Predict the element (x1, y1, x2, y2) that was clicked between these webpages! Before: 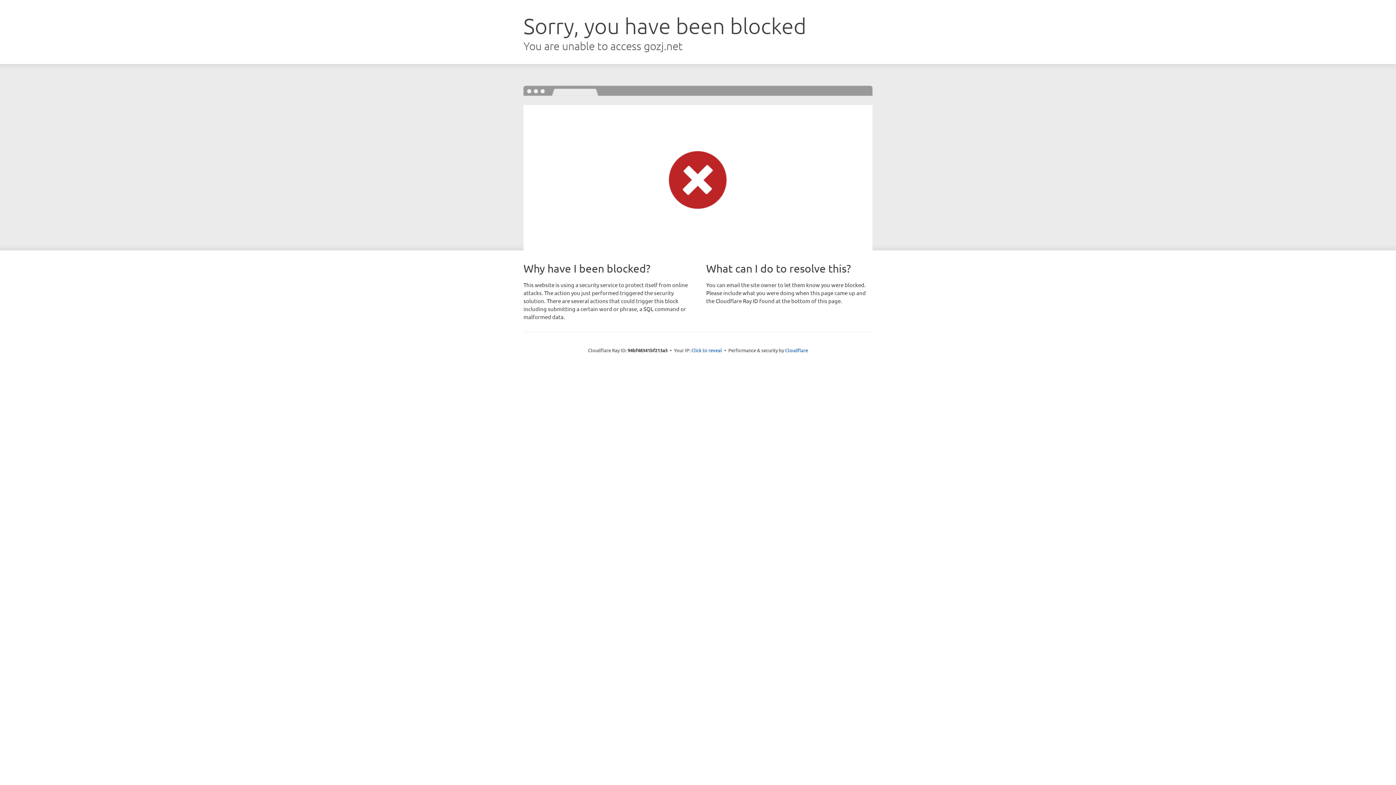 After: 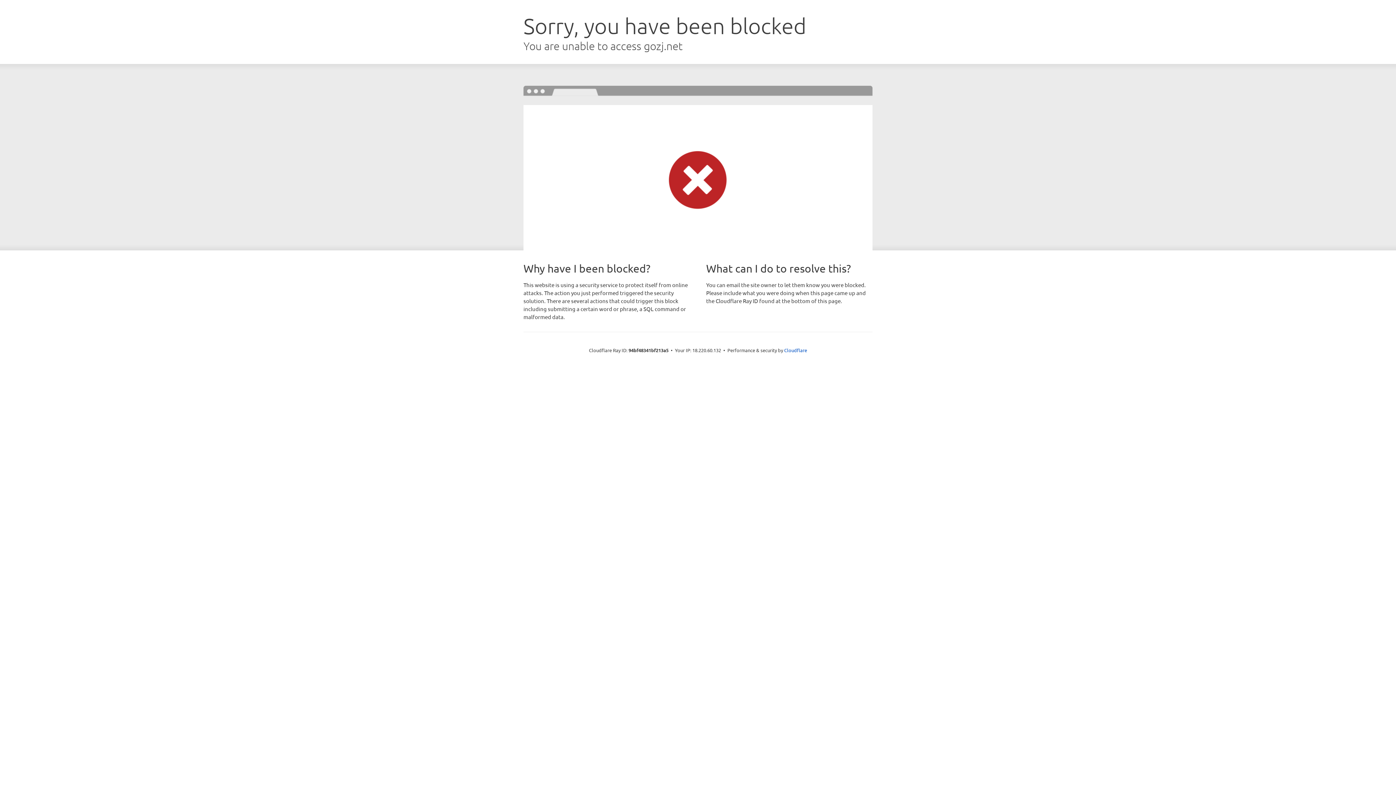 Action: bbox: (691, 346, 722, 353) label: Click to reveal